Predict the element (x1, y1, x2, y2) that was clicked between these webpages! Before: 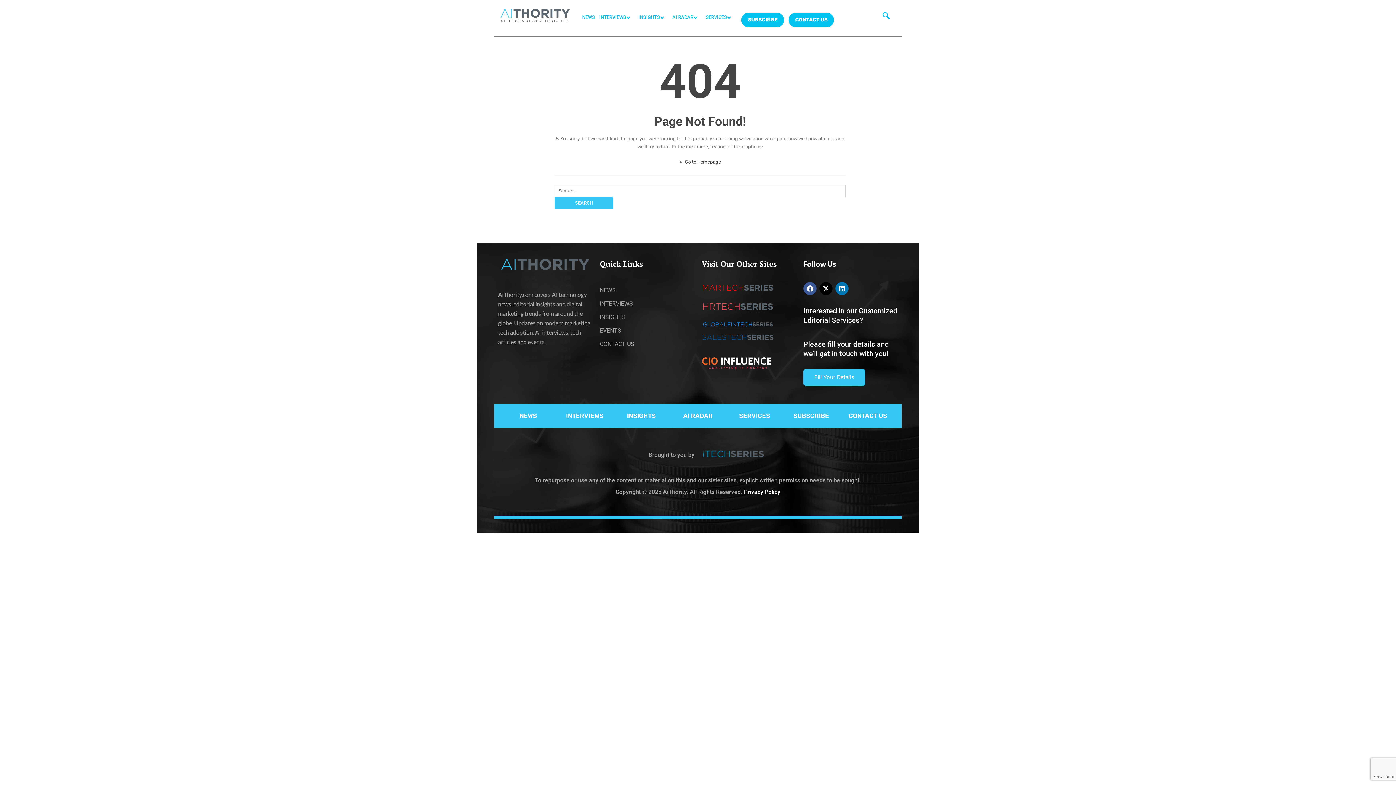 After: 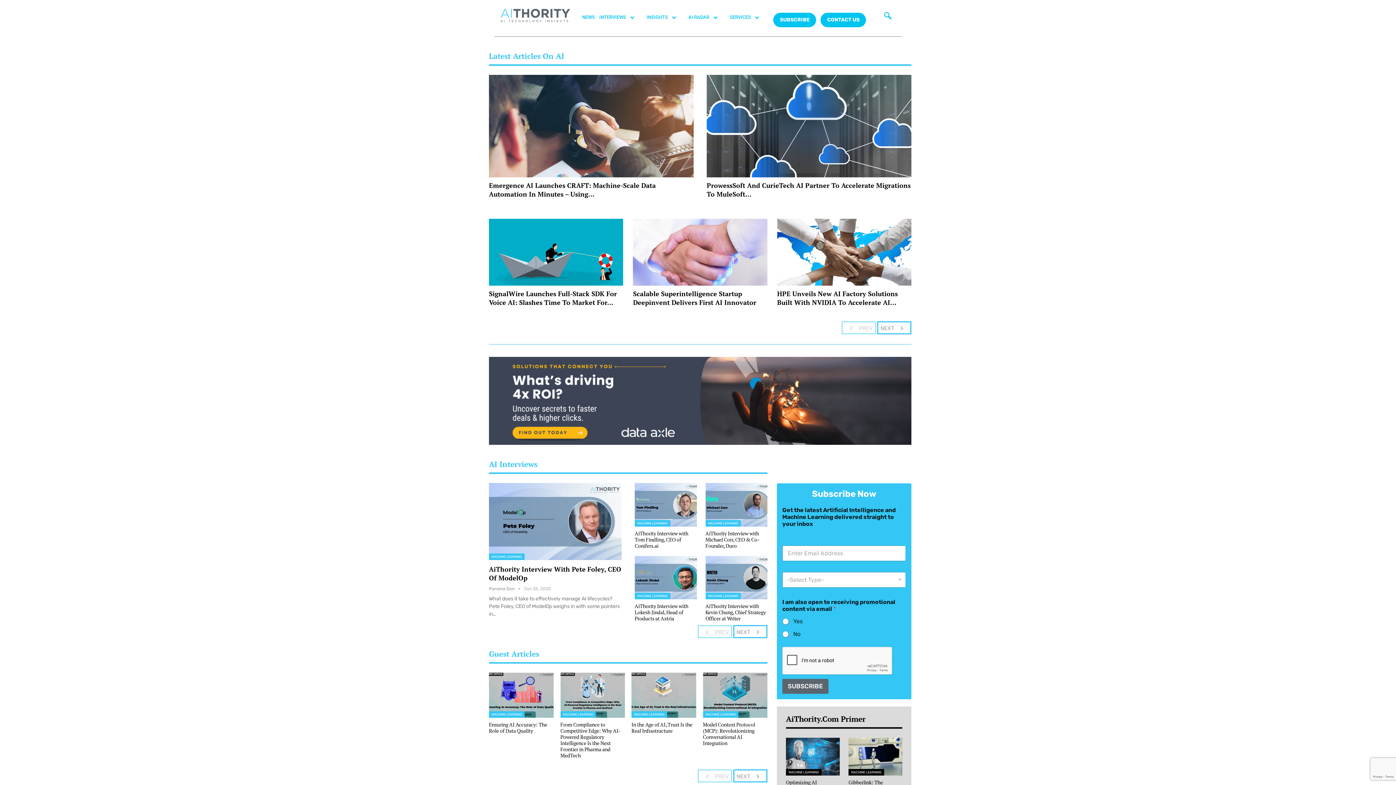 Action: bbox: (679, 159, 721, 164) label:  Go to Homepage